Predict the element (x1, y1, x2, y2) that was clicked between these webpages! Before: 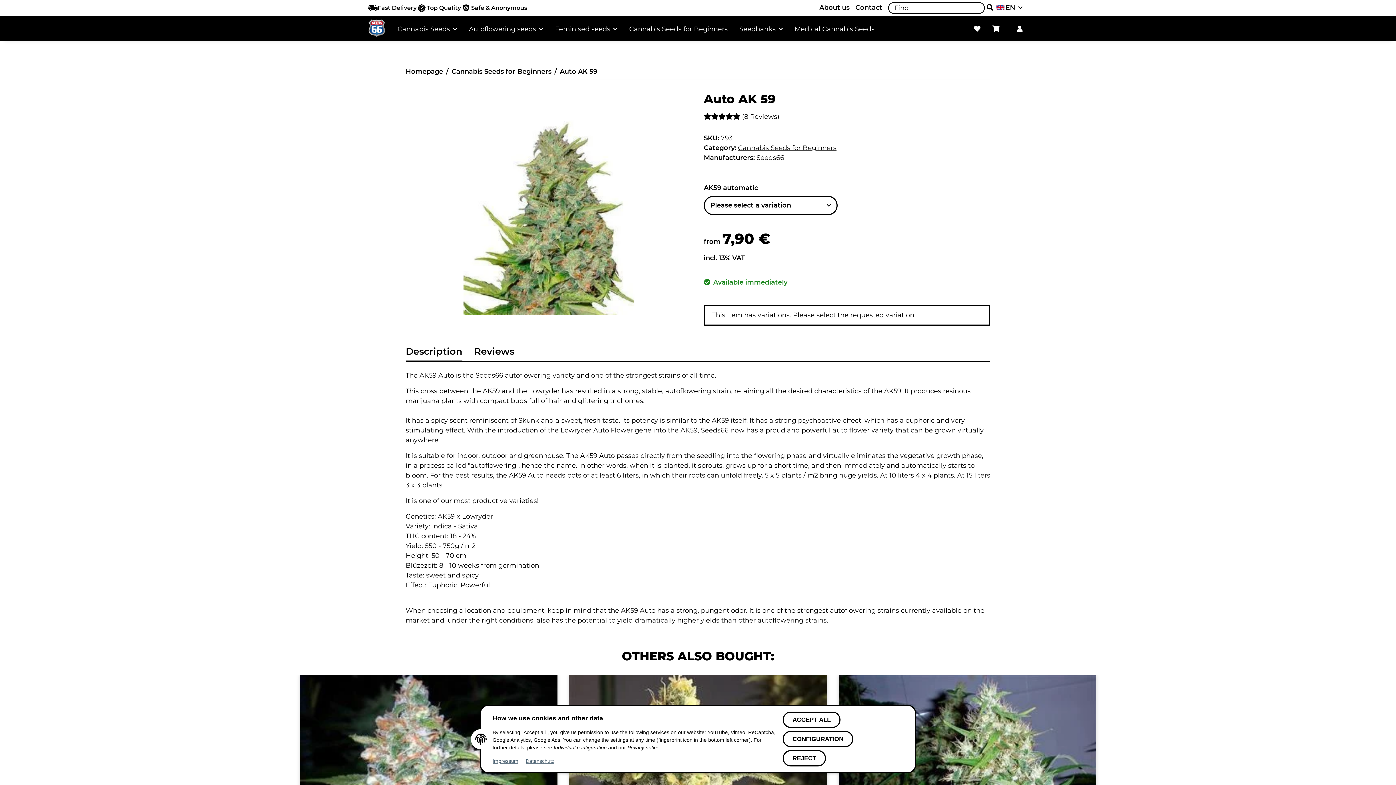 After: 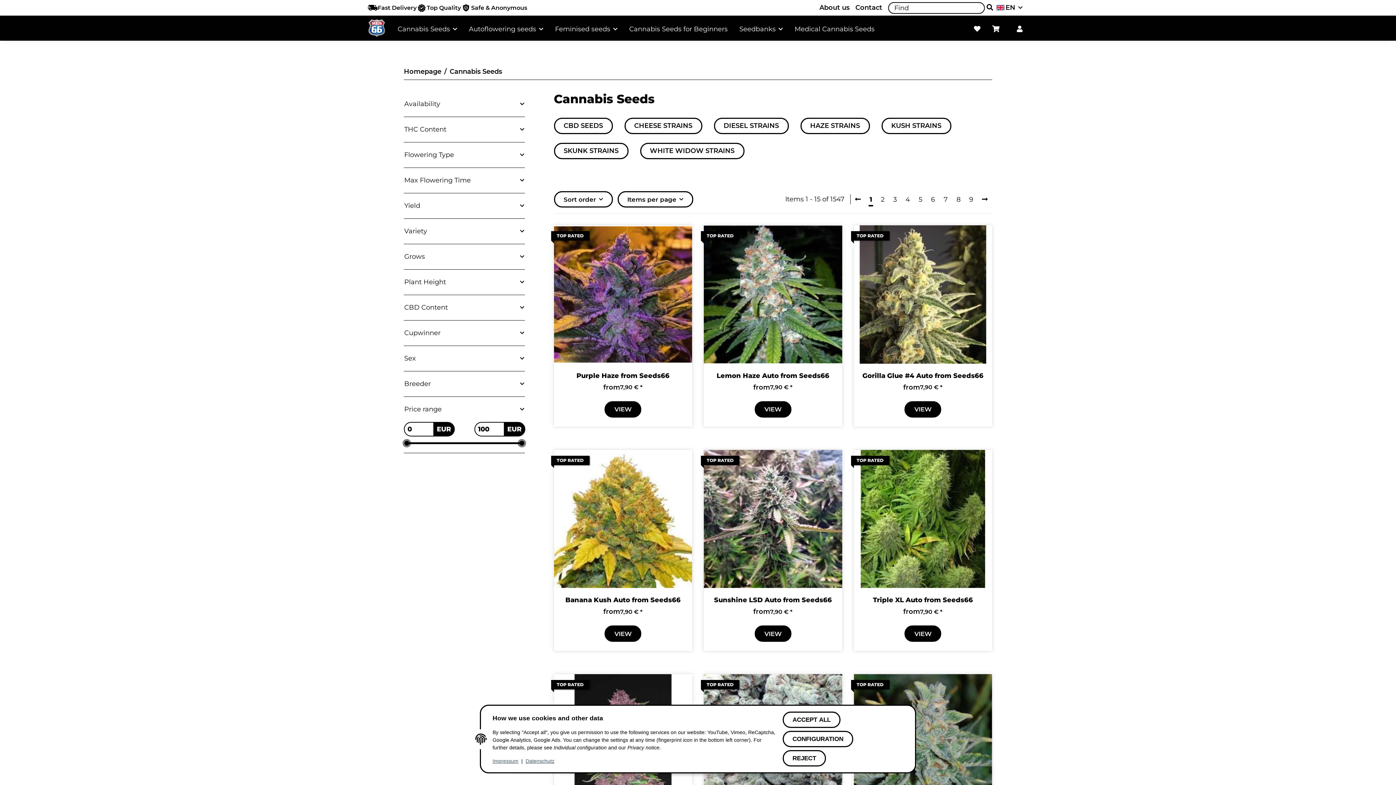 Action: bbox: (391, 15, 463, 42) label: Cannabis Seeds